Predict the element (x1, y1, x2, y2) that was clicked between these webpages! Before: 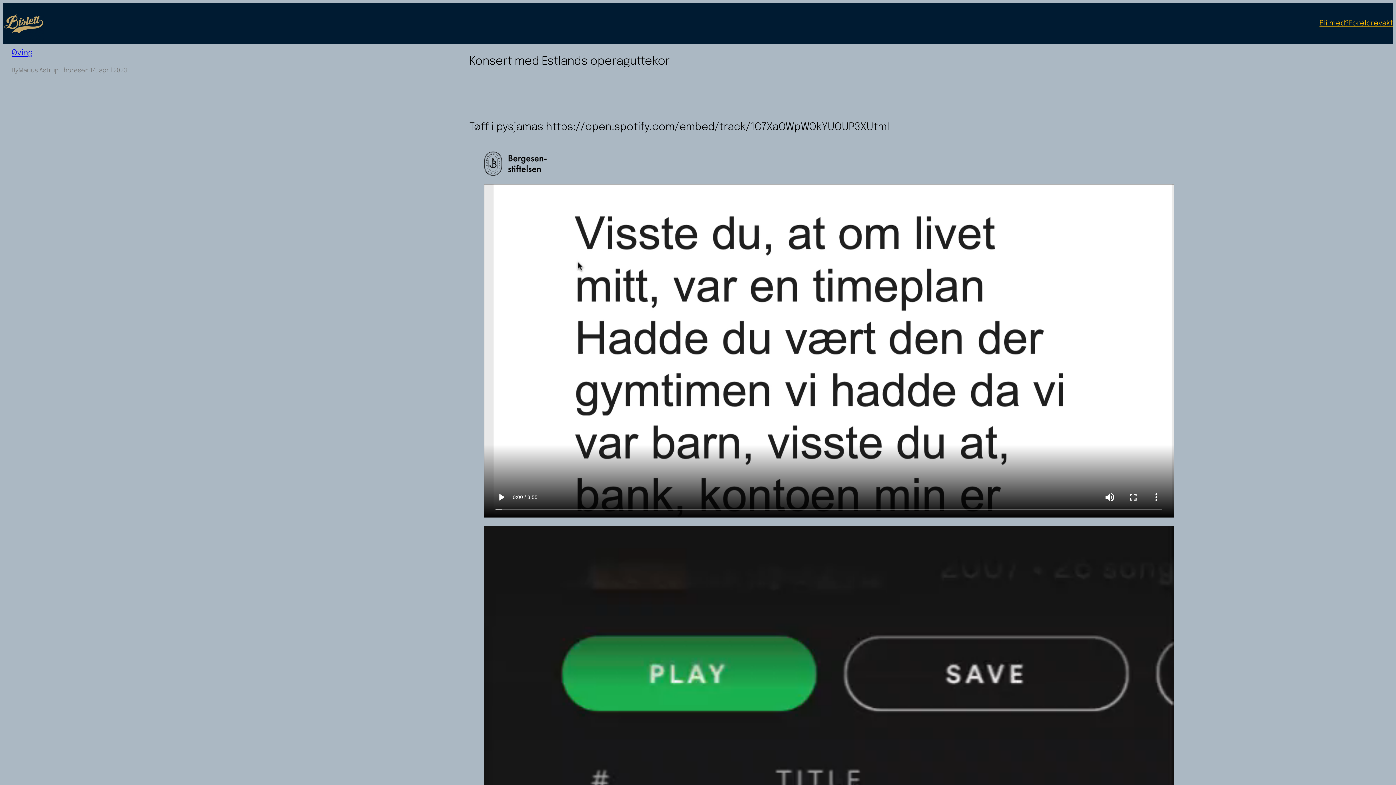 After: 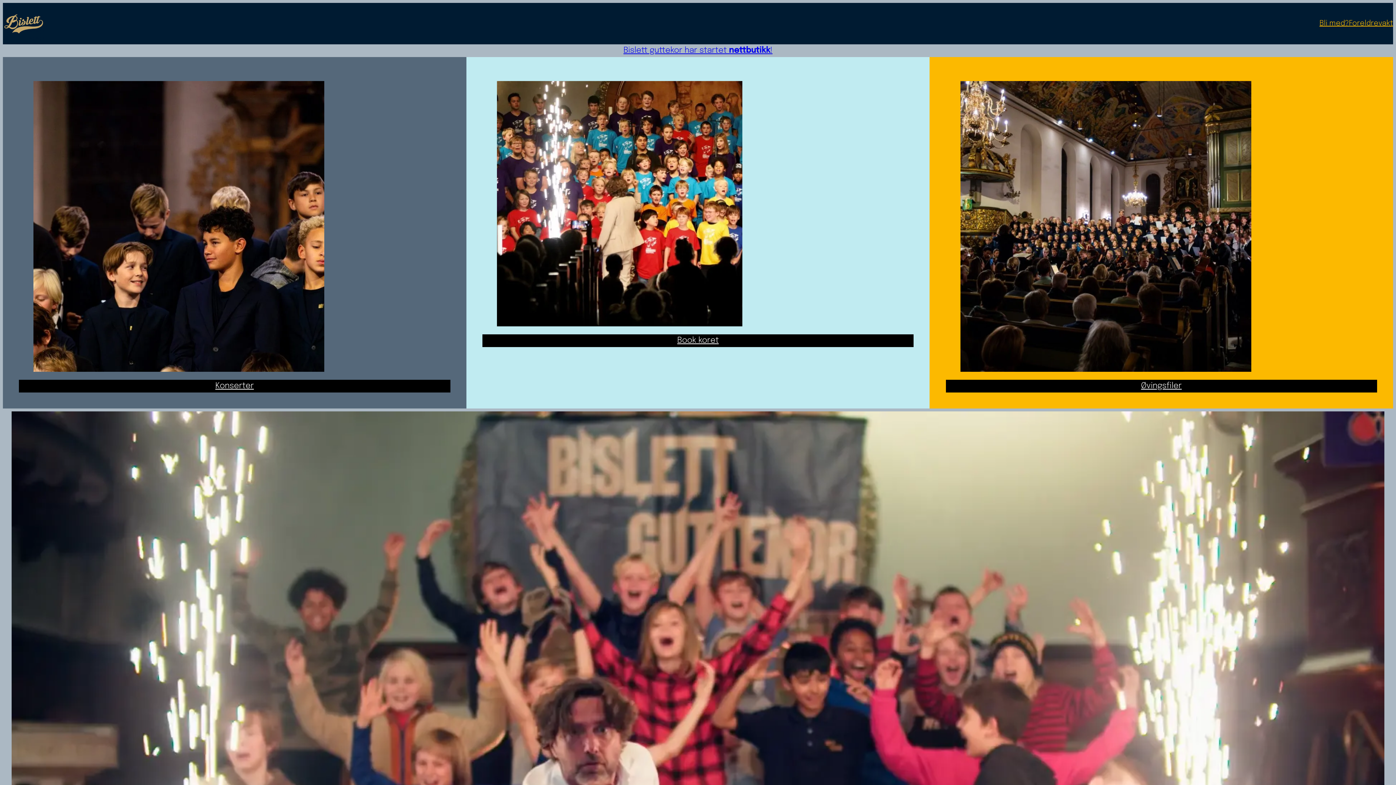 Action: bbox: (2, 2, 44, 44)